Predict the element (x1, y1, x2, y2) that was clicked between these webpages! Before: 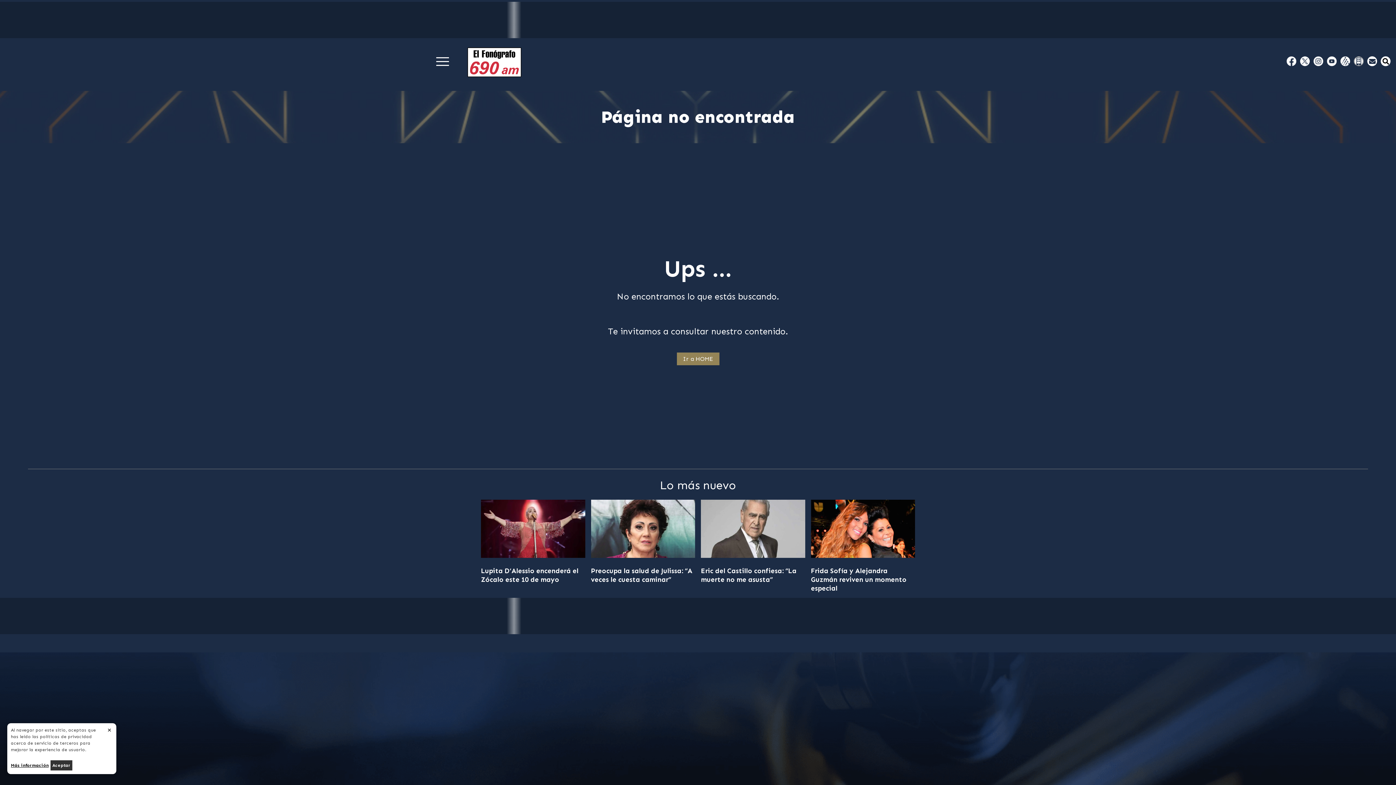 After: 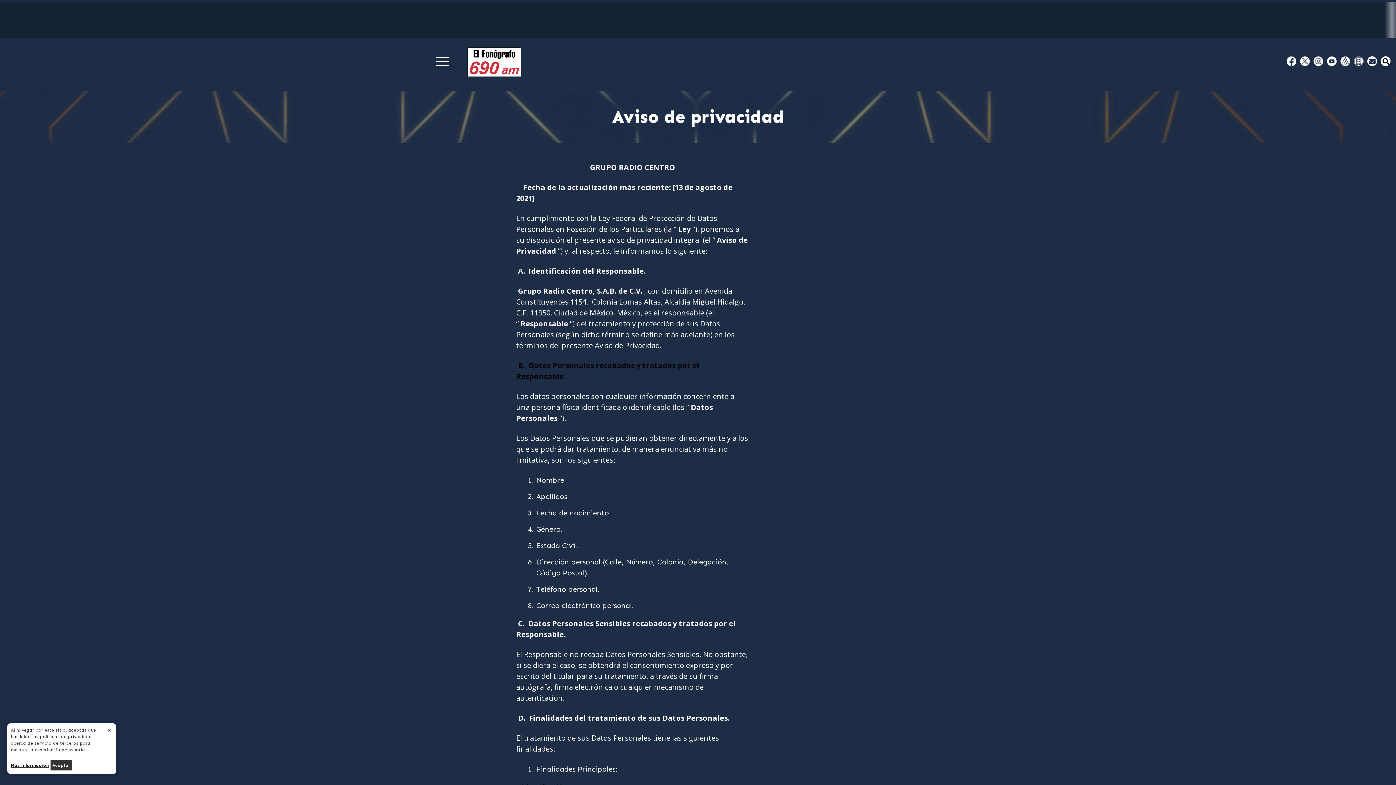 Action: bbox: (10, 762, 48, 769) label: Más información